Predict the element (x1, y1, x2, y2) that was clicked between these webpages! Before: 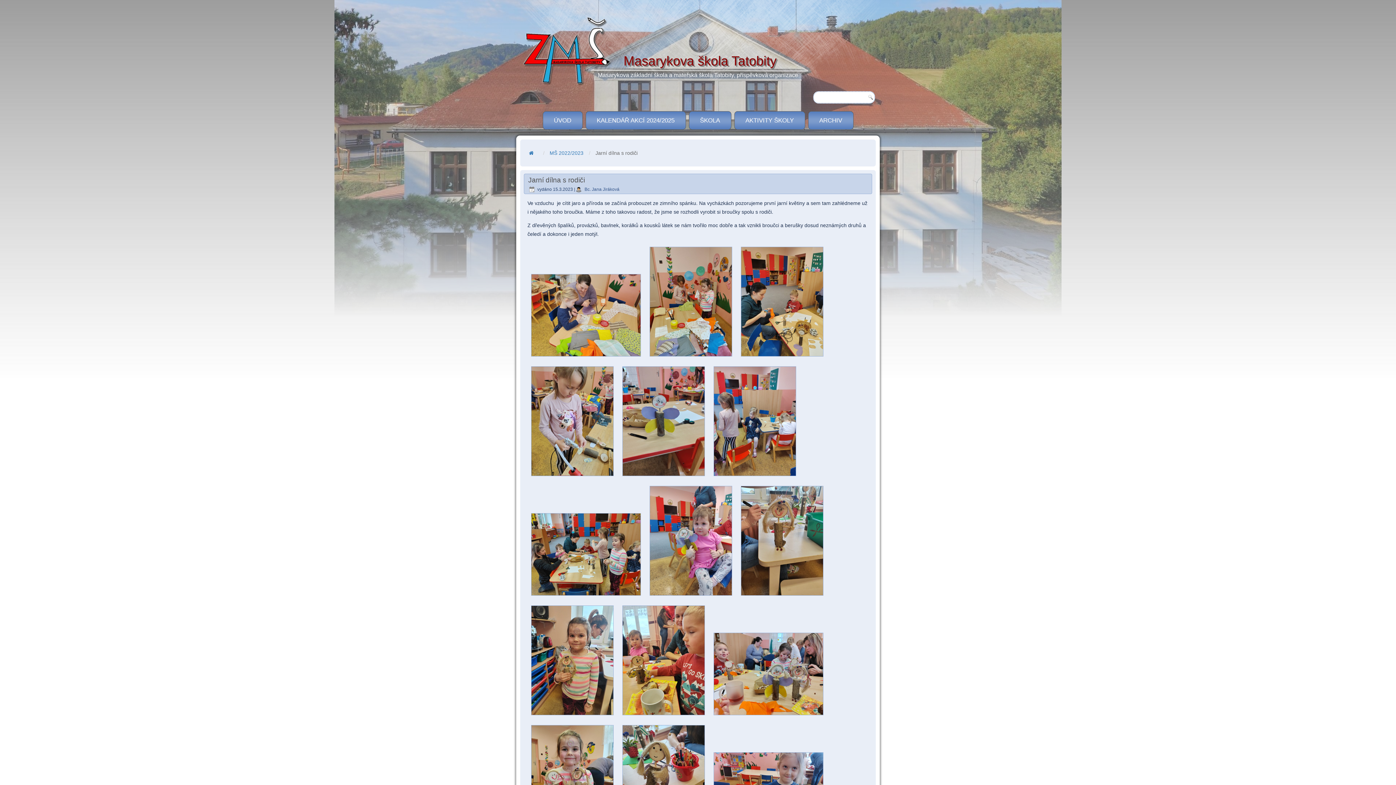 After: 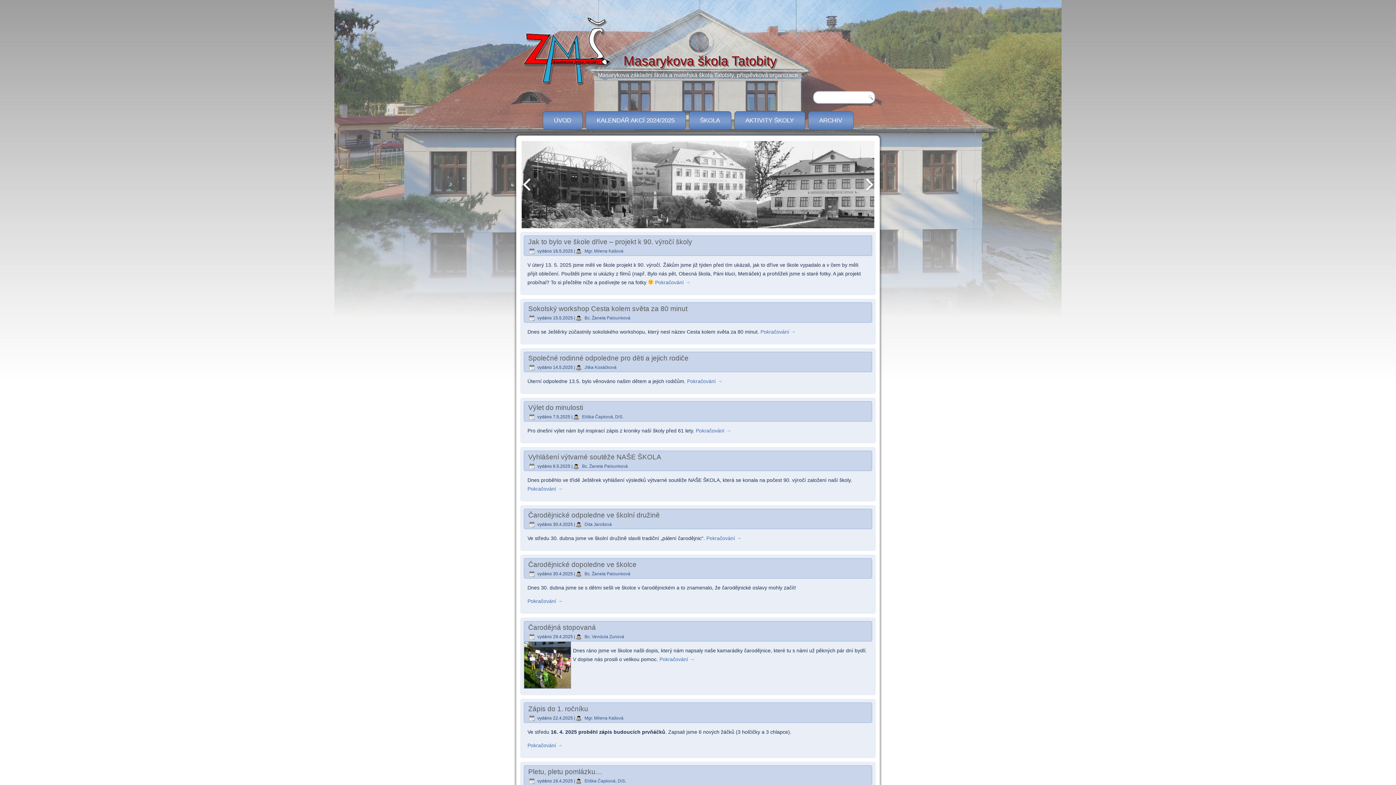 Action: label: ÚVOD bbox: (542, 111, 582, 129)